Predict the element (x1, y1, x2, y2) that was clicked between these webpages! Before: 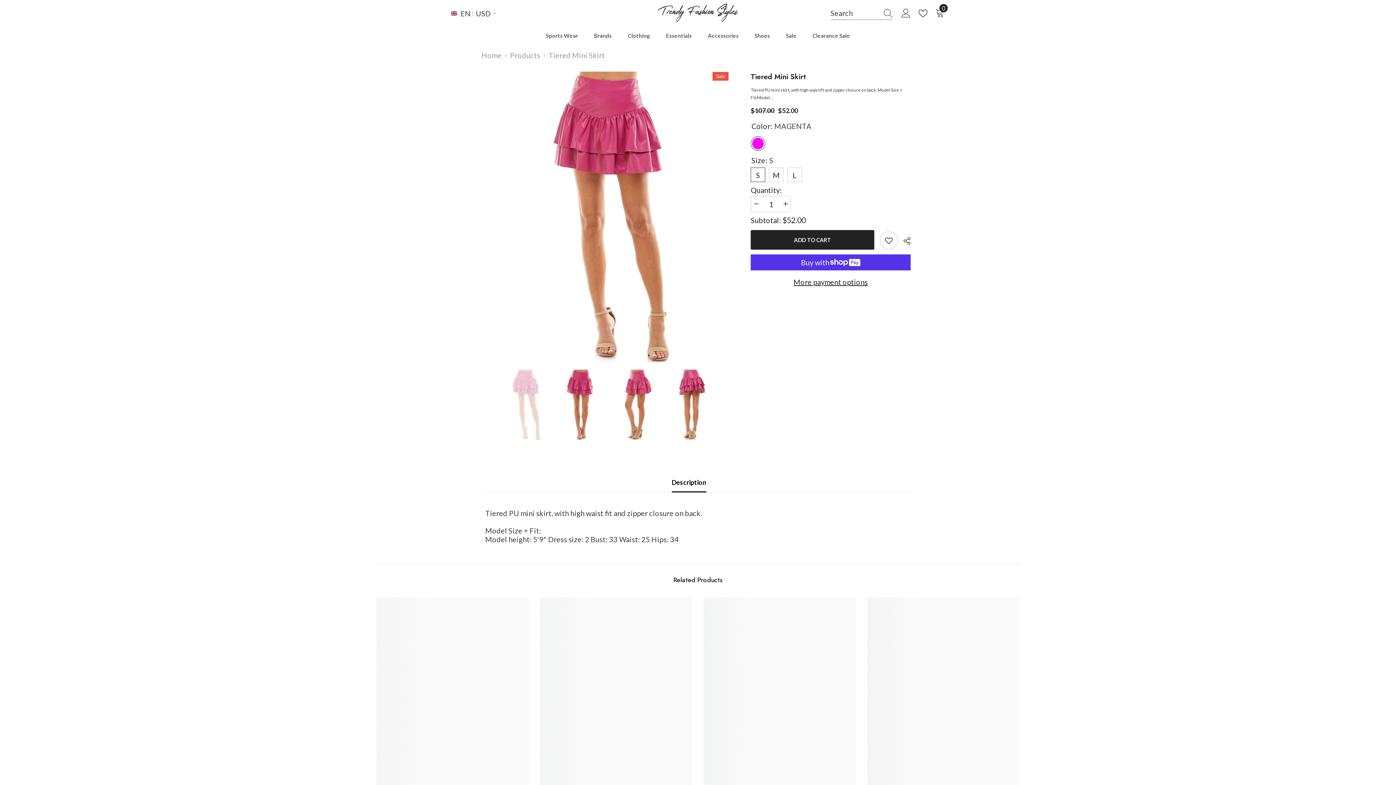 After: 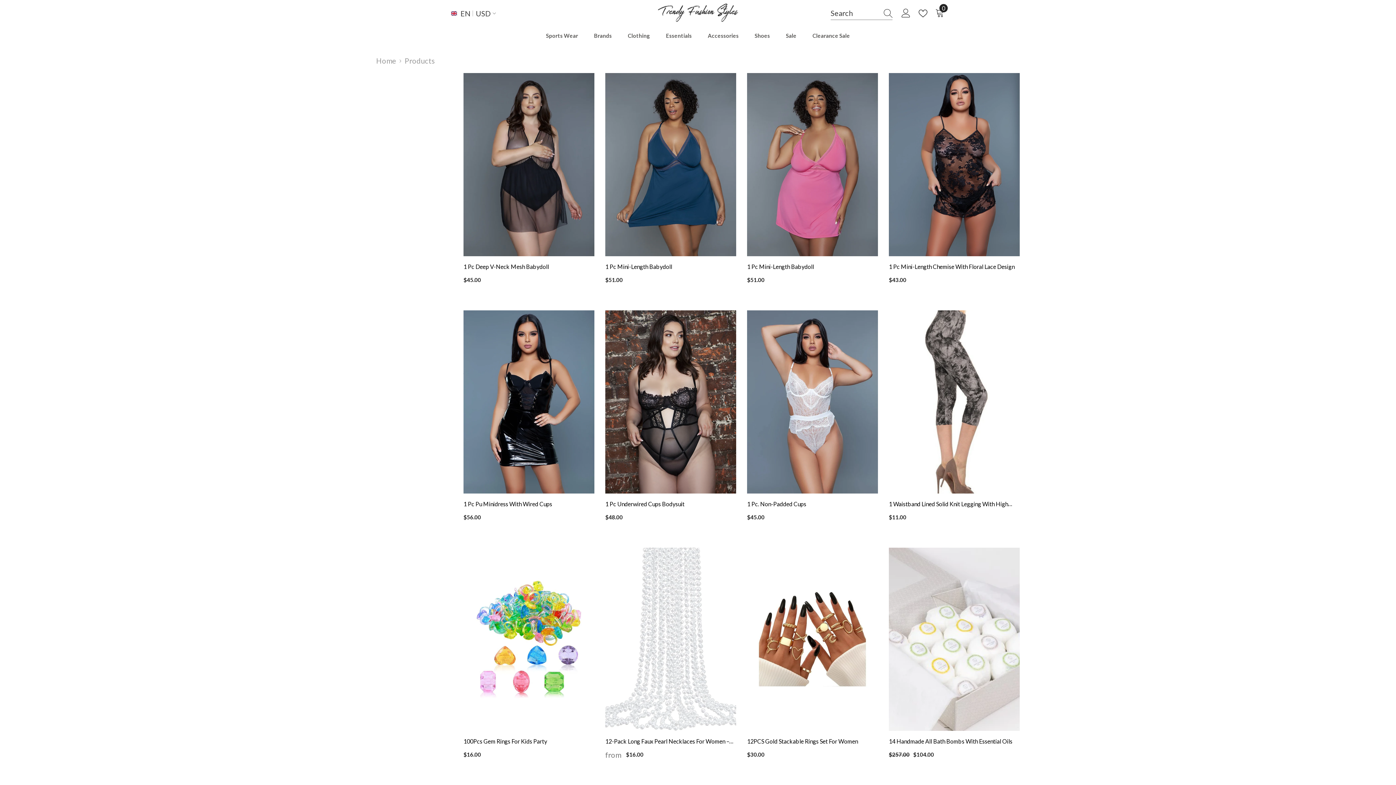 Action: bbox: (510, 50, 540, 59) label: Products